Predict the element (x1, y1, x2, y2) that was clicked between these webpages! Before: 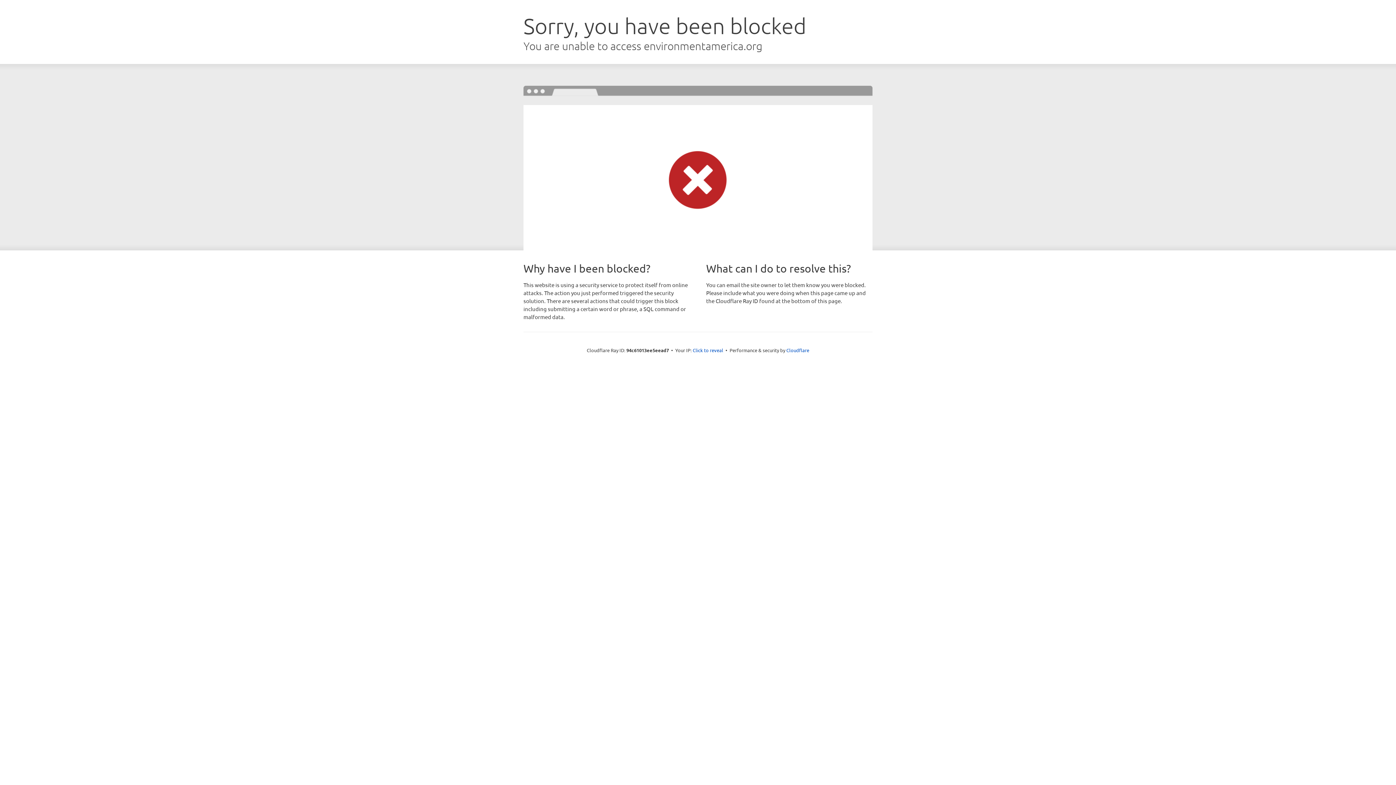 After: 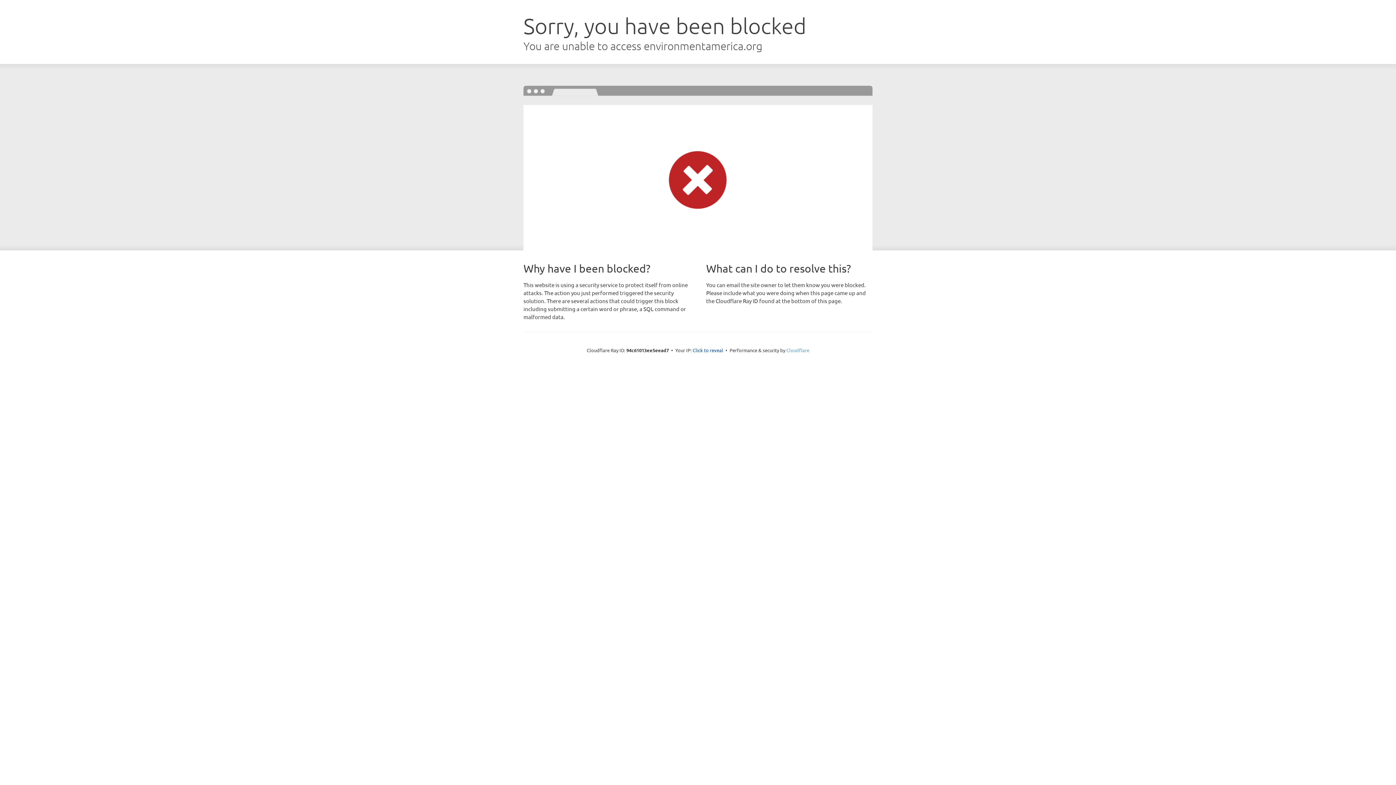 Action: bbox: (786, 347, 809, 353) label: Cloudflare